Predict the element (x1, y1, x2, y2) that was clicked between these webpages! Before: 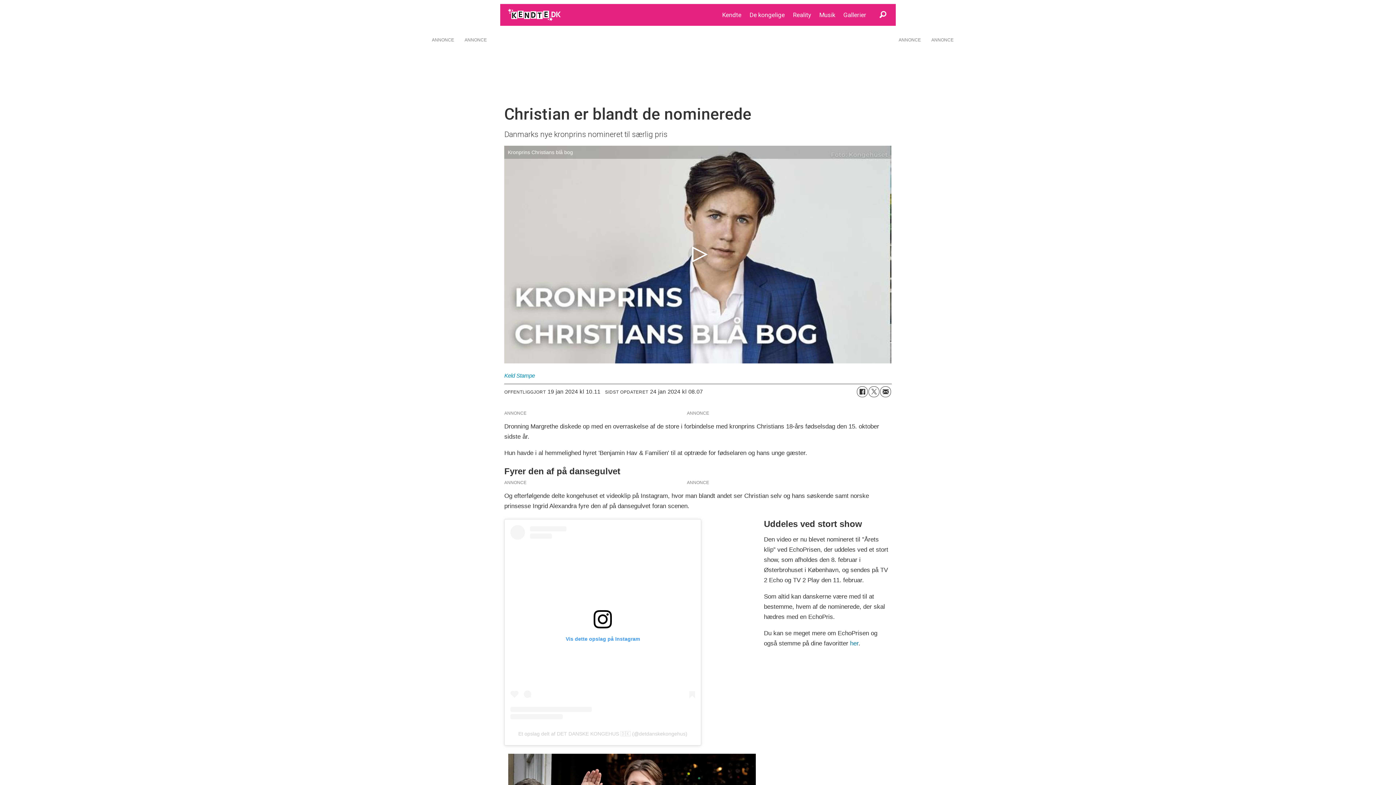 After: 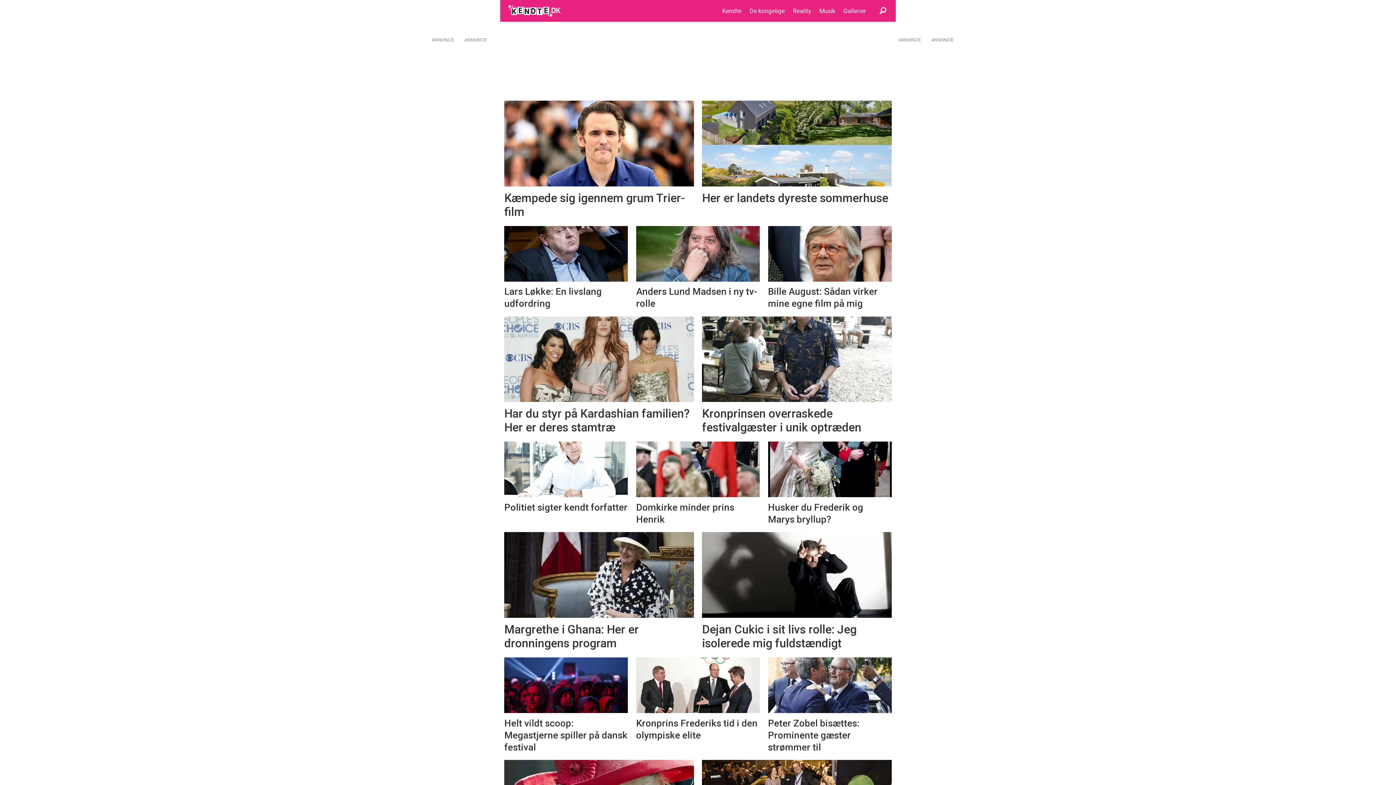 Action: bbox: (843, 11, 866, 18) label: Gallerier